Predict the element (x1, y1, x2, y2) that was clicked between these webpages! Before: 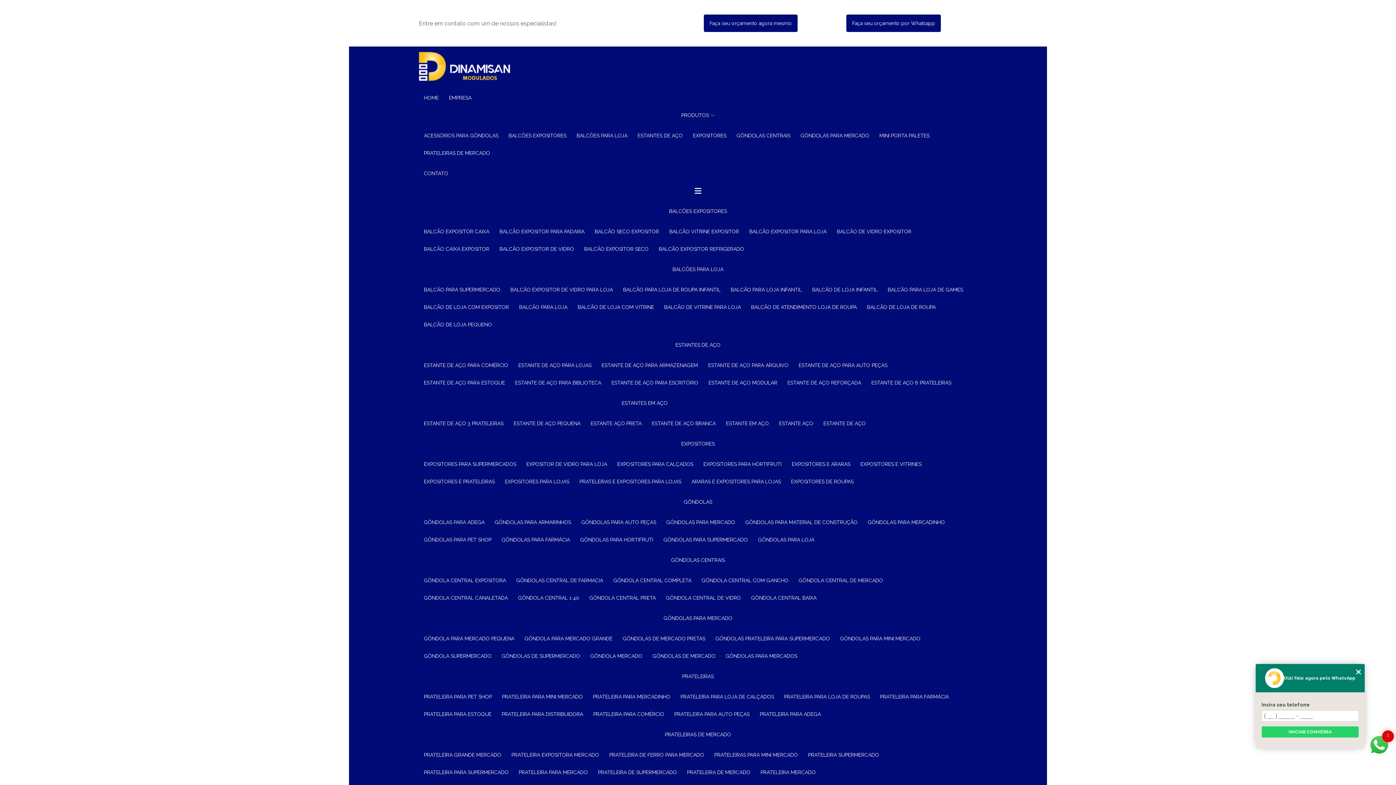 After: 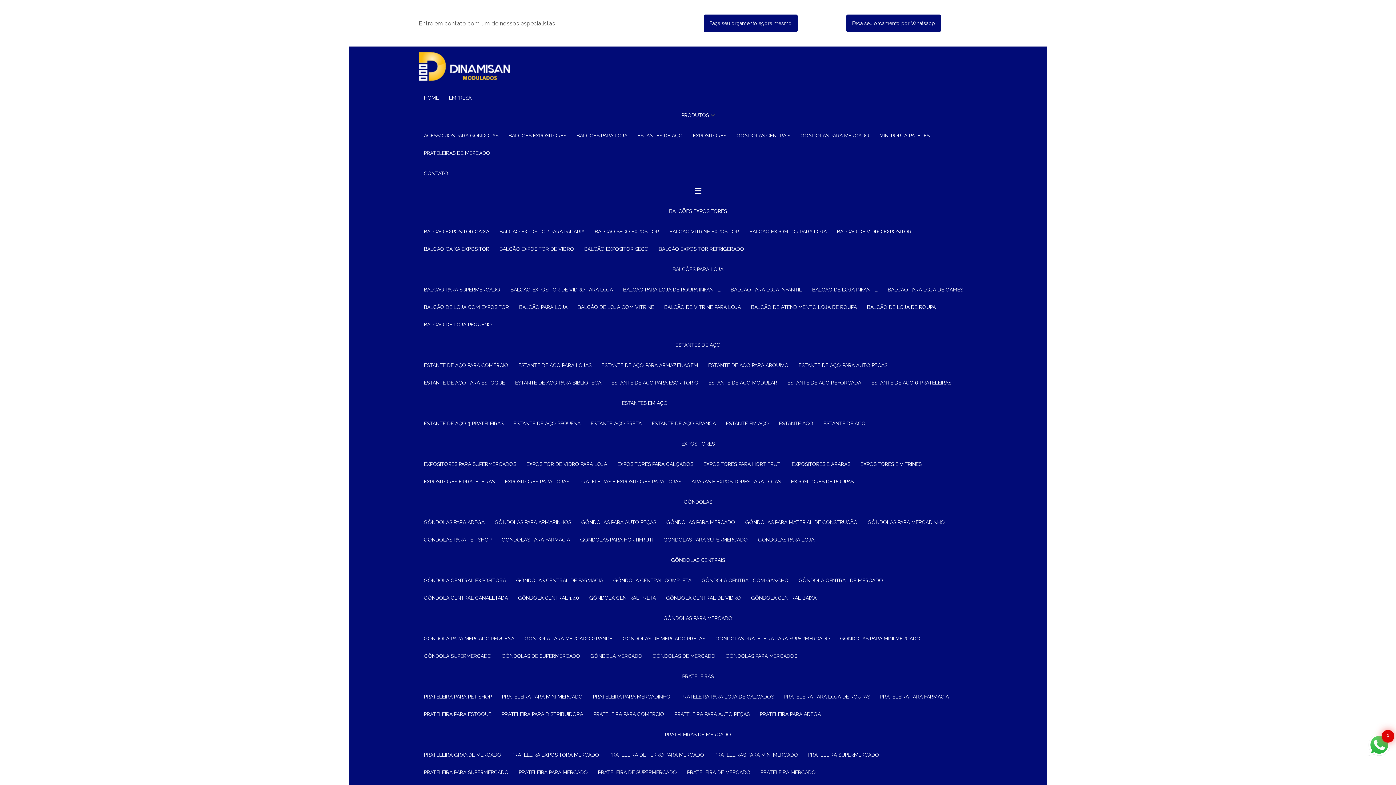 Action: bbox: (661, 514, 740, 531) label: GÔNDOLAS PARA MERCADO